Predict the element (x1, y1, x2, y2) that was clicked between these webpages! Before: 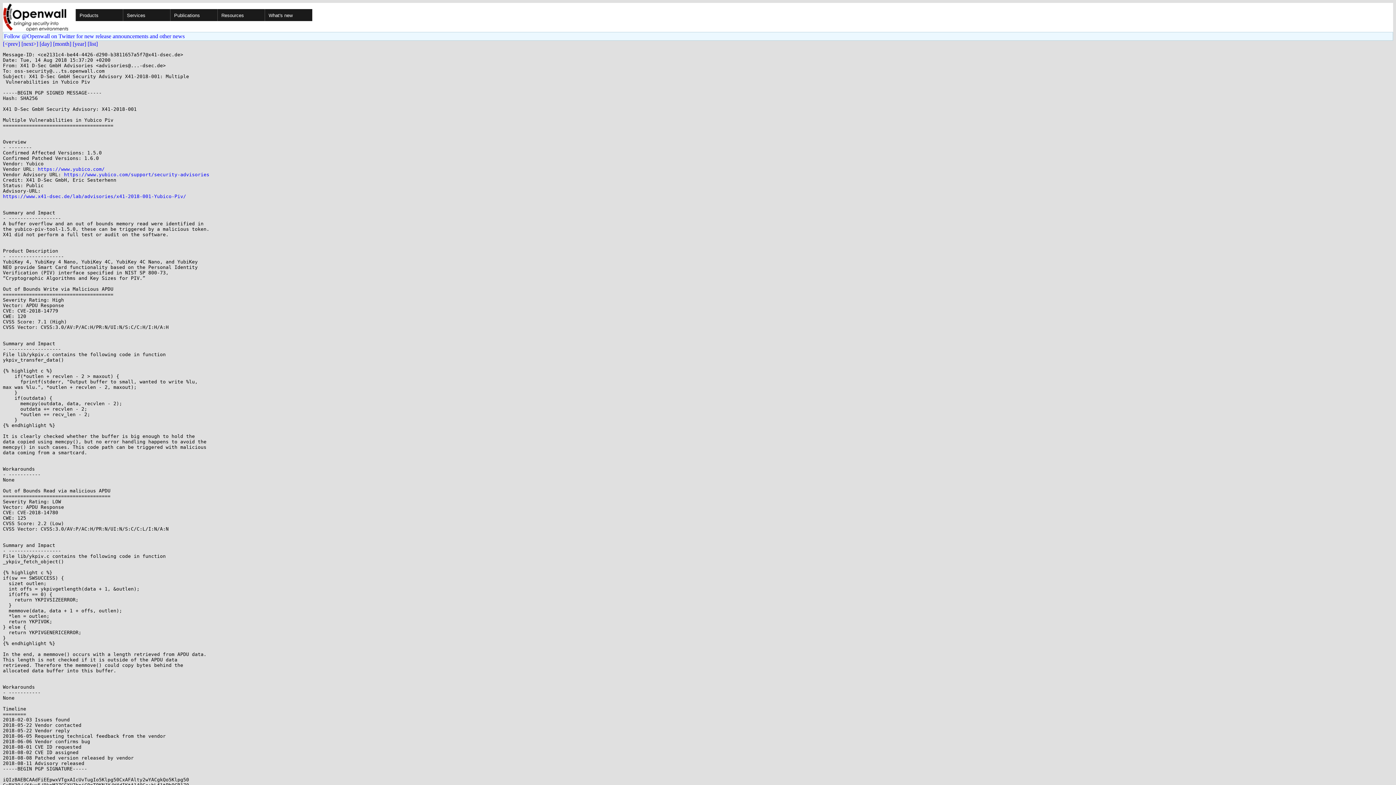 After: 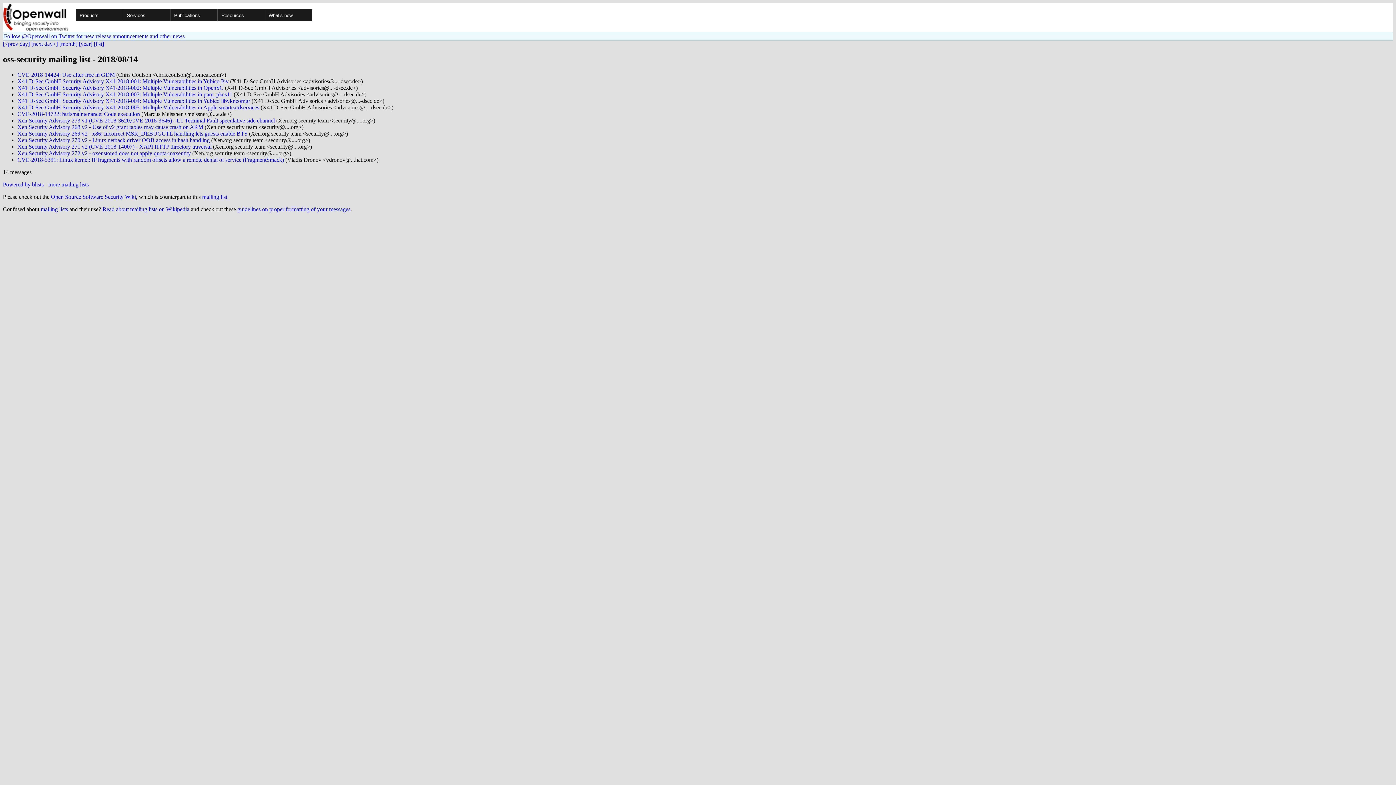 Action: bbox: (39, 40, 51, 46) label: [day]